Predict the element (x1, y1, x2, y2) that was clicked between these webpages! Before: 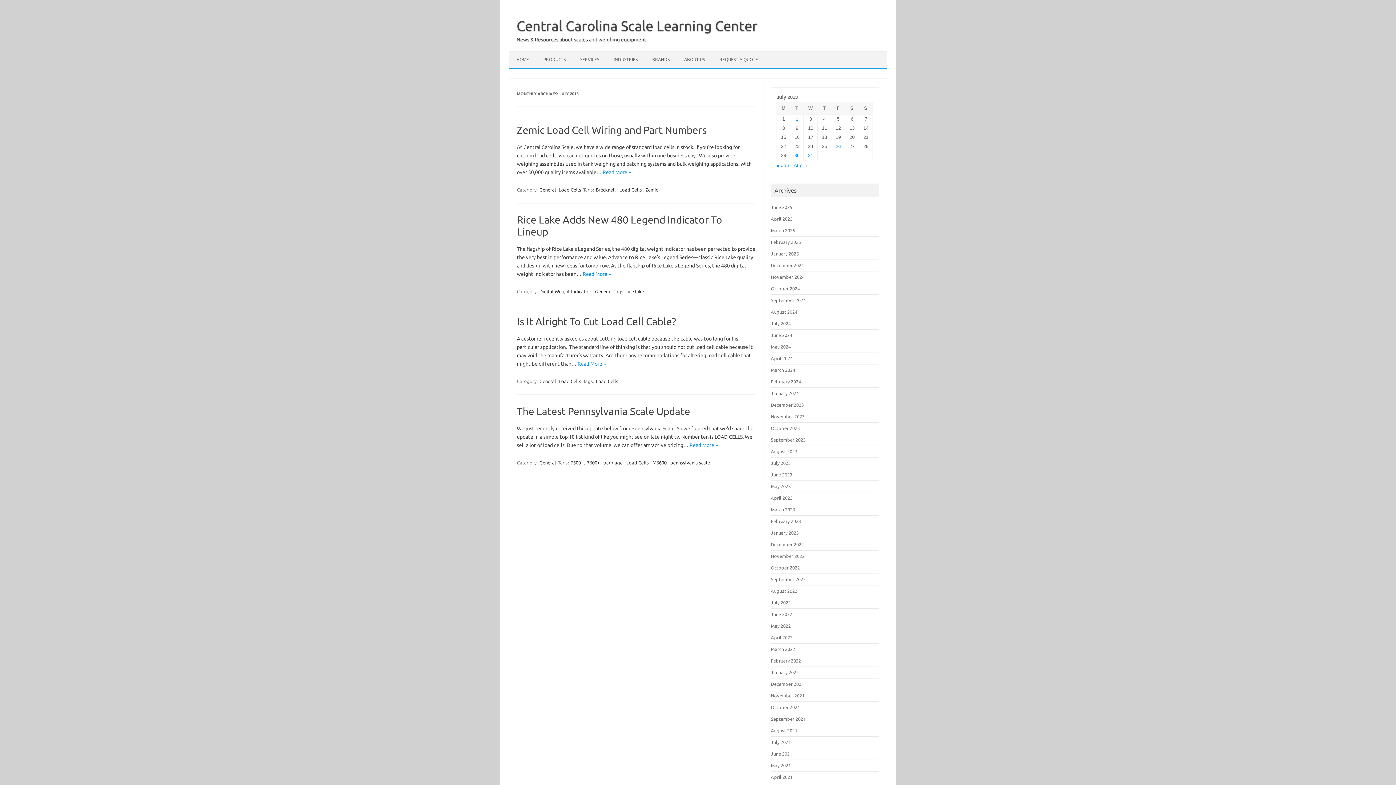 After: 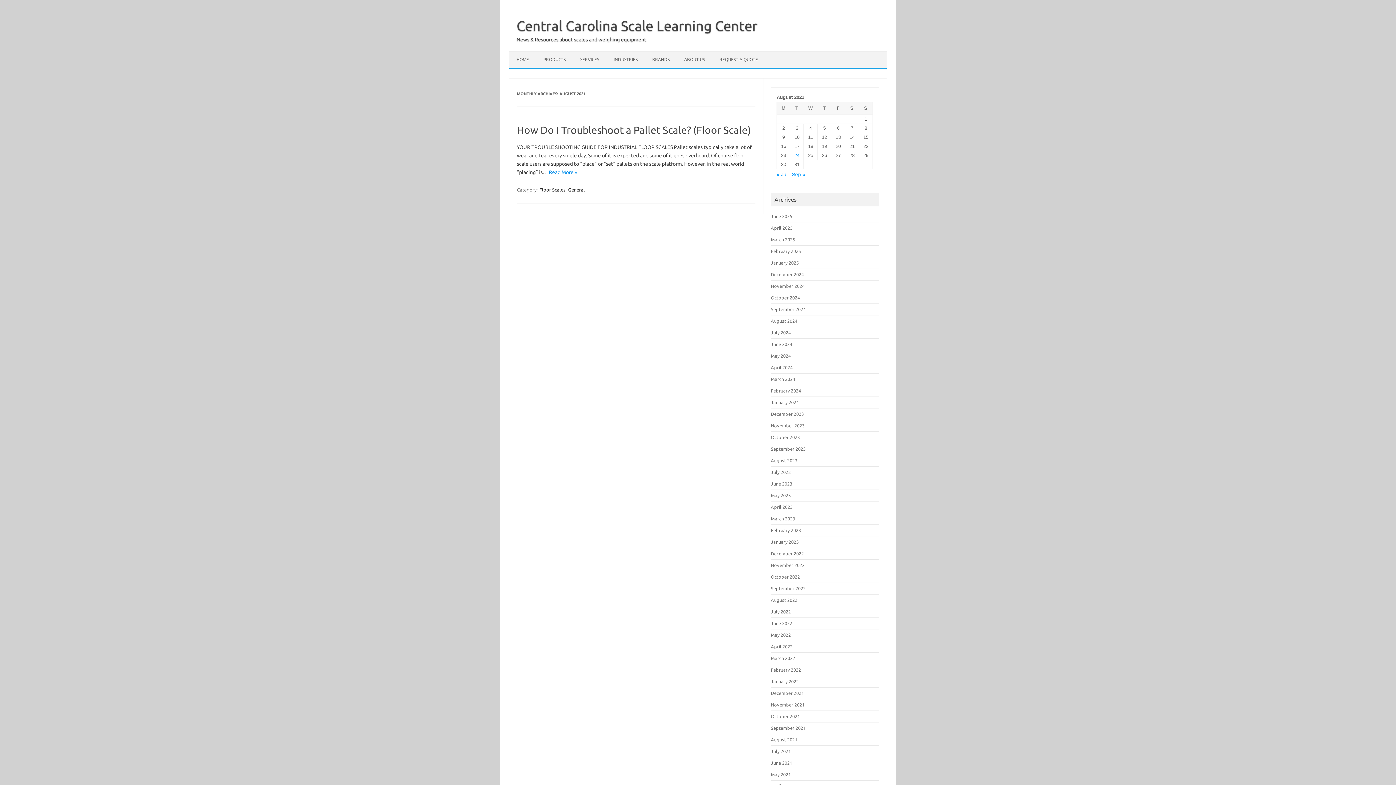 Action: bbox: (771, 728, 797, 733) label: August 2021